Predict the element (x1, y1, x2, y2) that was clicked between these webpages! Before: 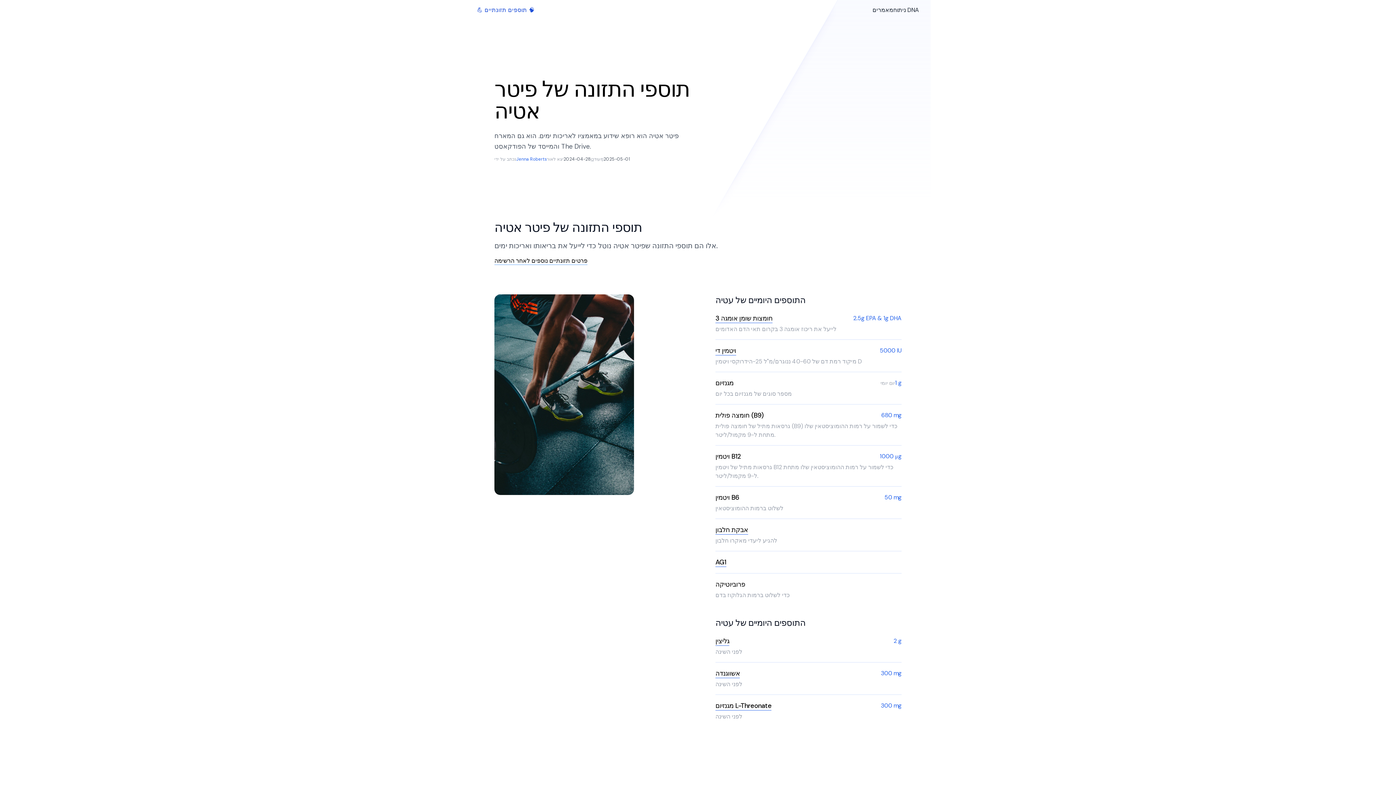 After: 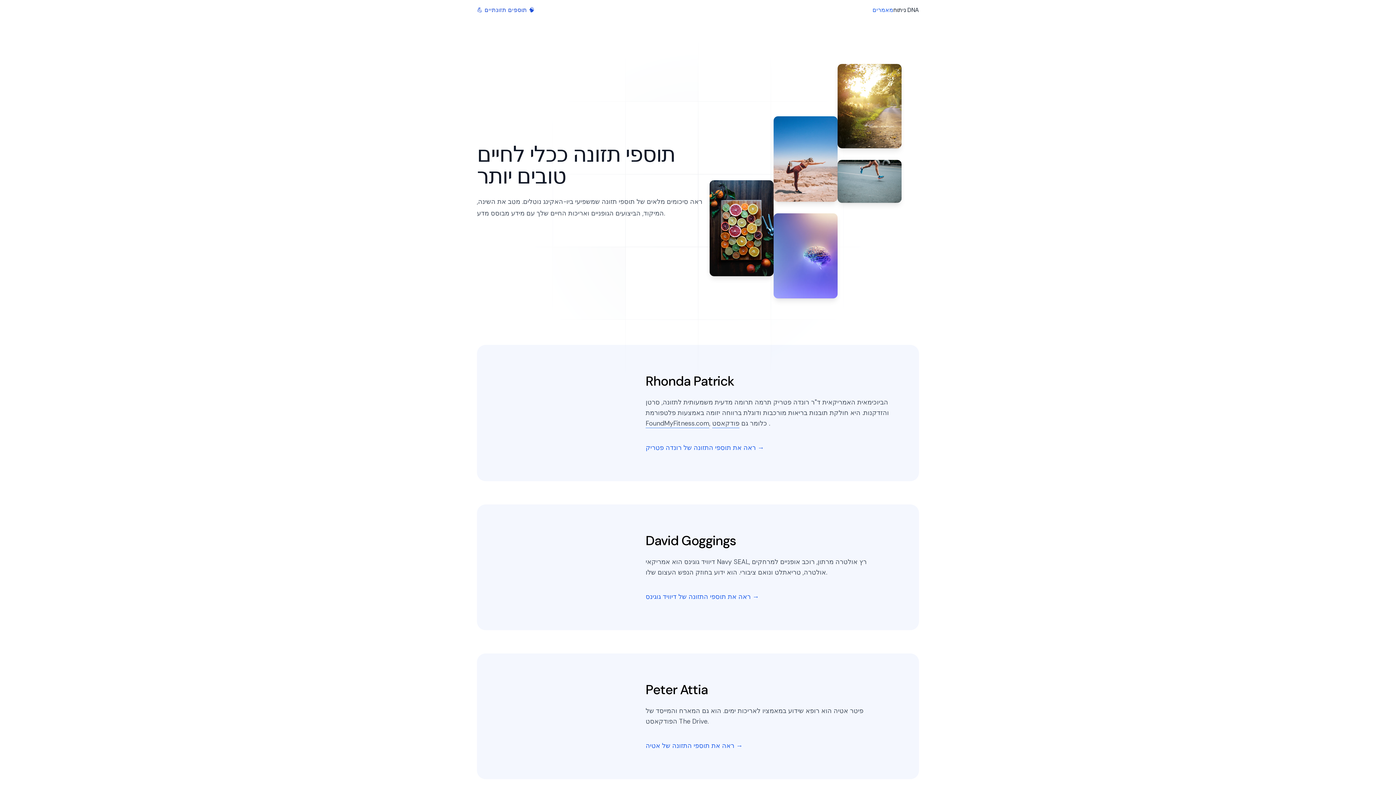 Action: bbox: (872, 5, 893, 14) label: מאמרים